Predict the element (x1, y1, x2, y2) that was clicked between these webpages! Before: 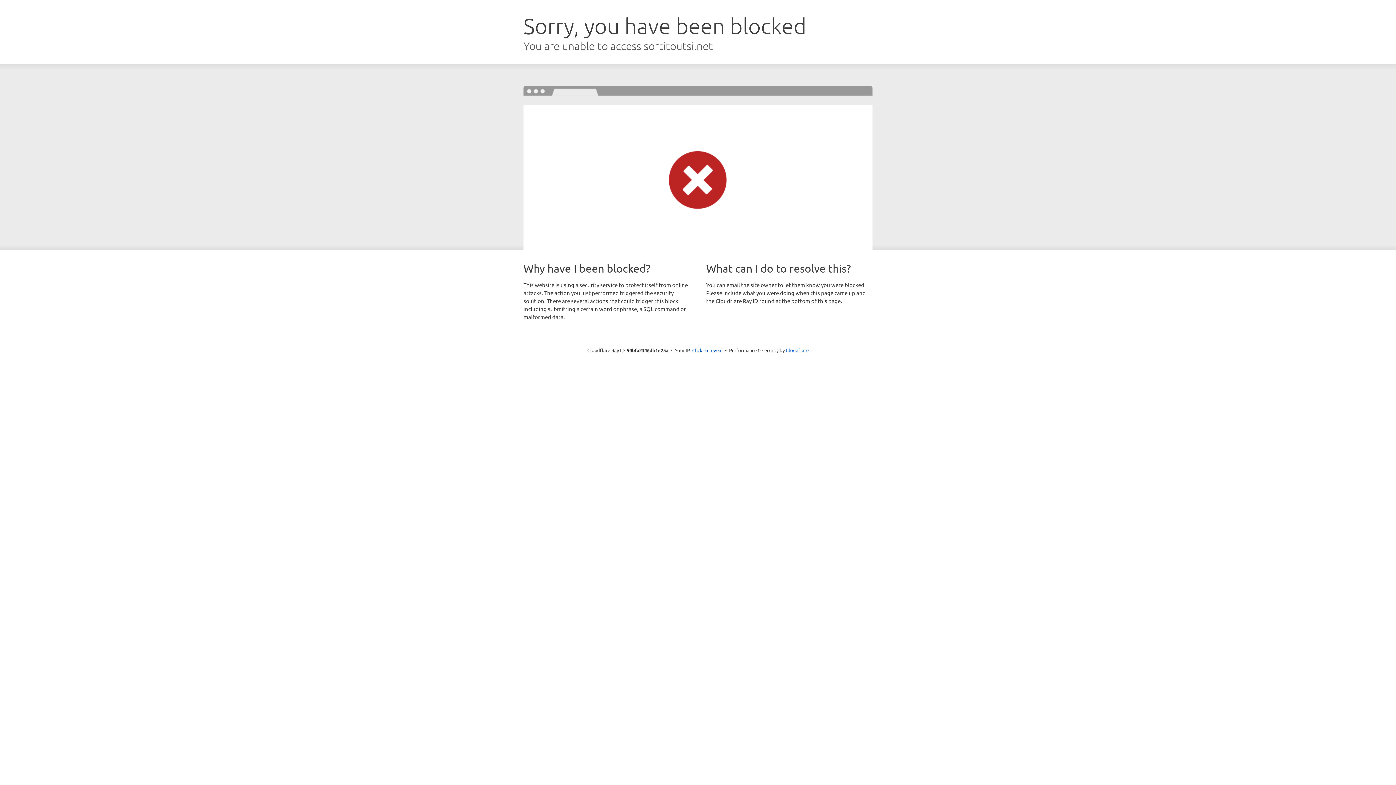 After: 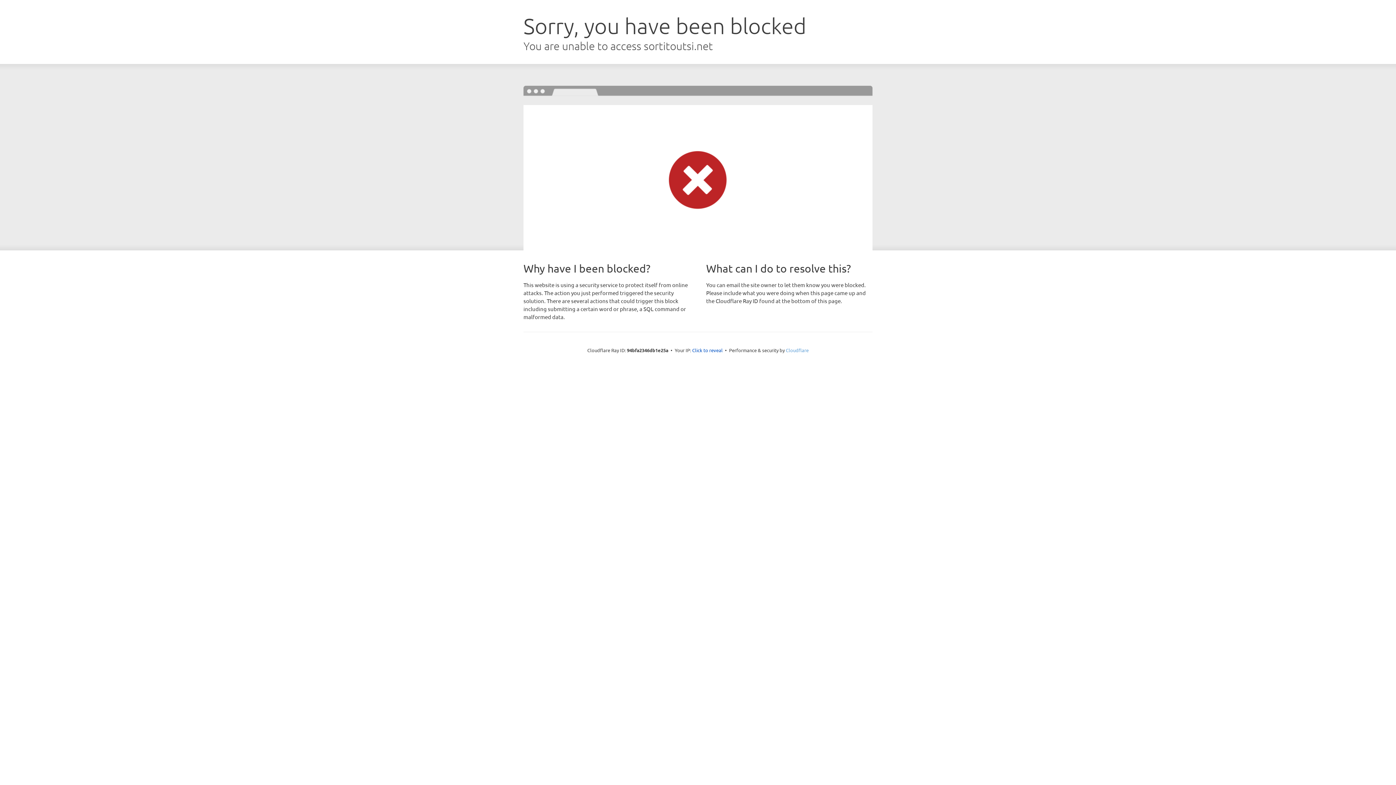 Action: bbox: (786, 347, 808, 353) label: Cloudflare